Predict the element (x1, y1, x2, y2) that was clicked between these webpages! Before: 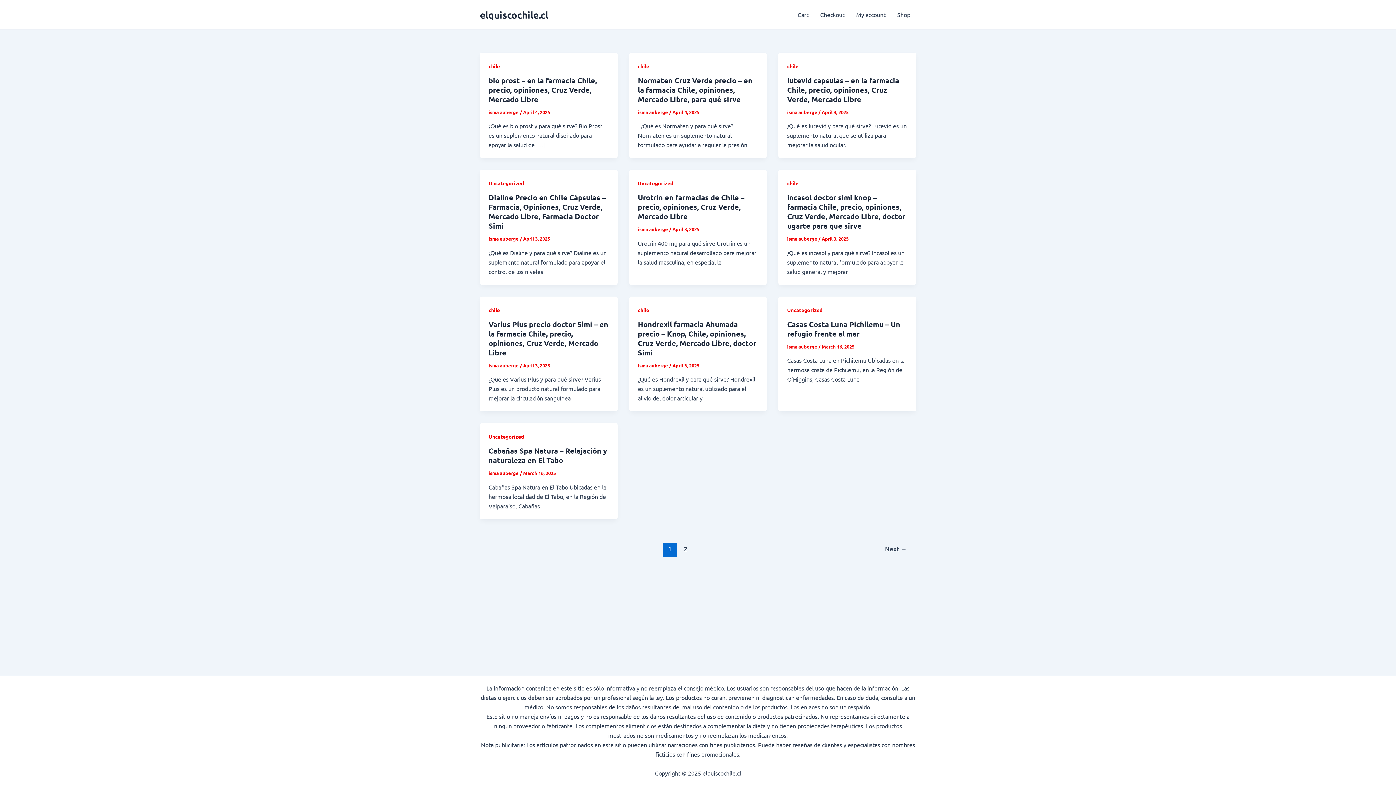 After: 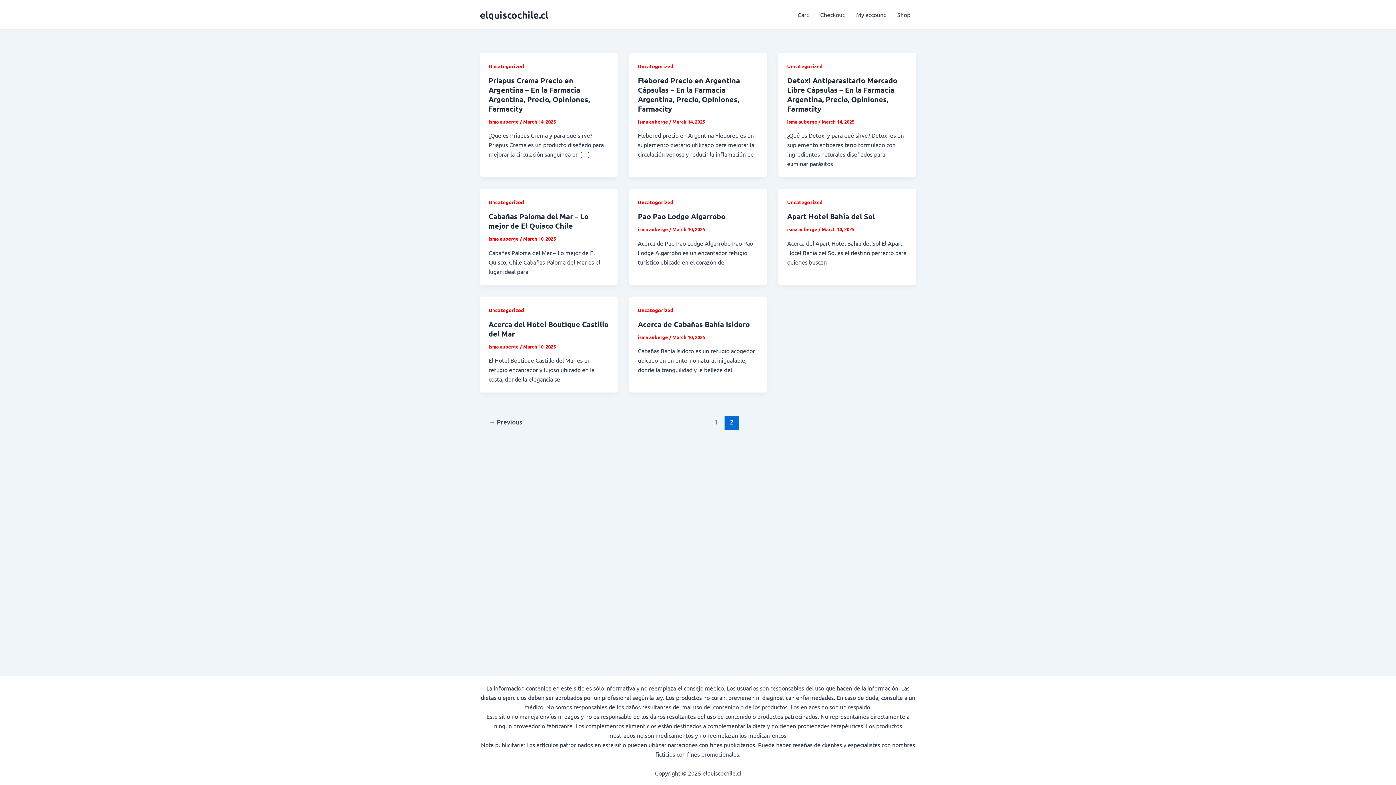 Action: label: Page 2 bbox: (678, 542, 693, 557)